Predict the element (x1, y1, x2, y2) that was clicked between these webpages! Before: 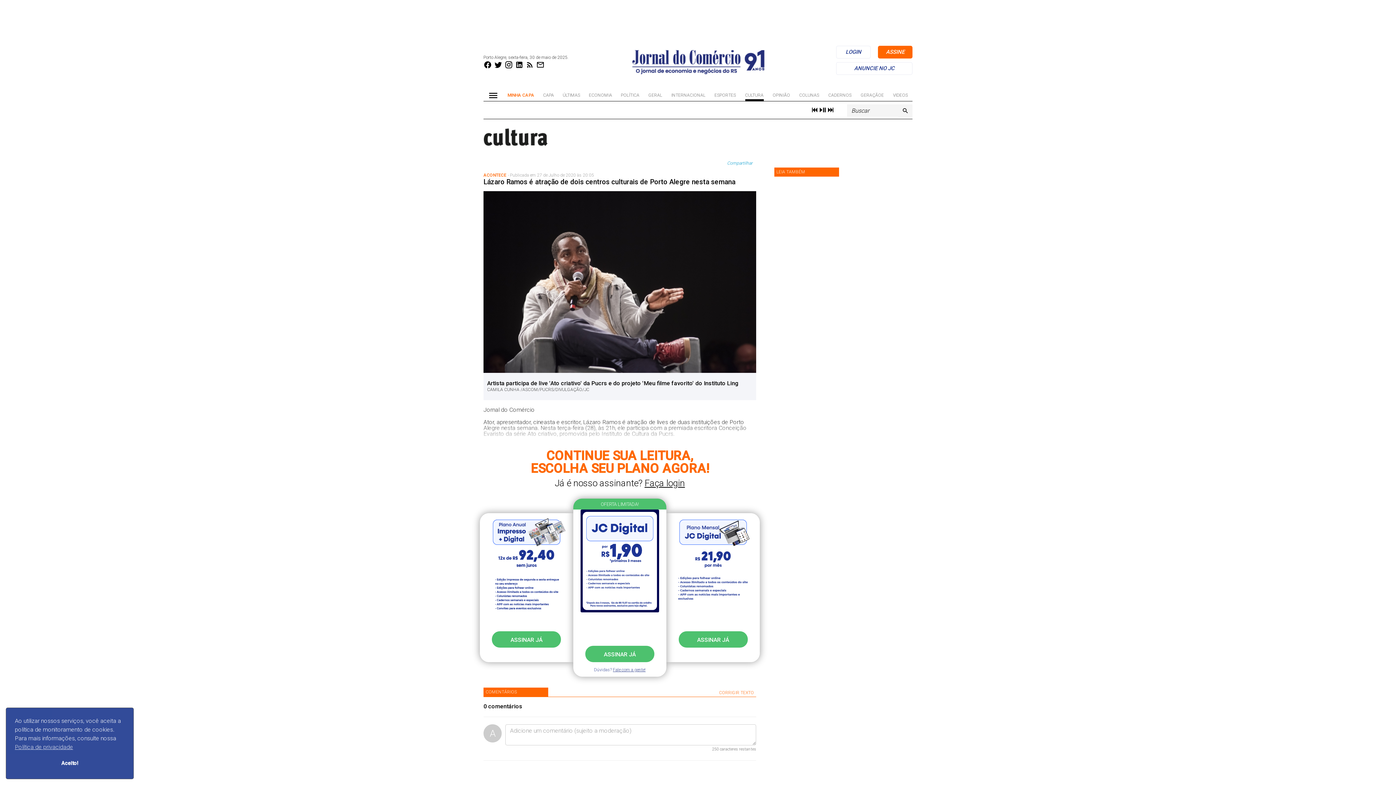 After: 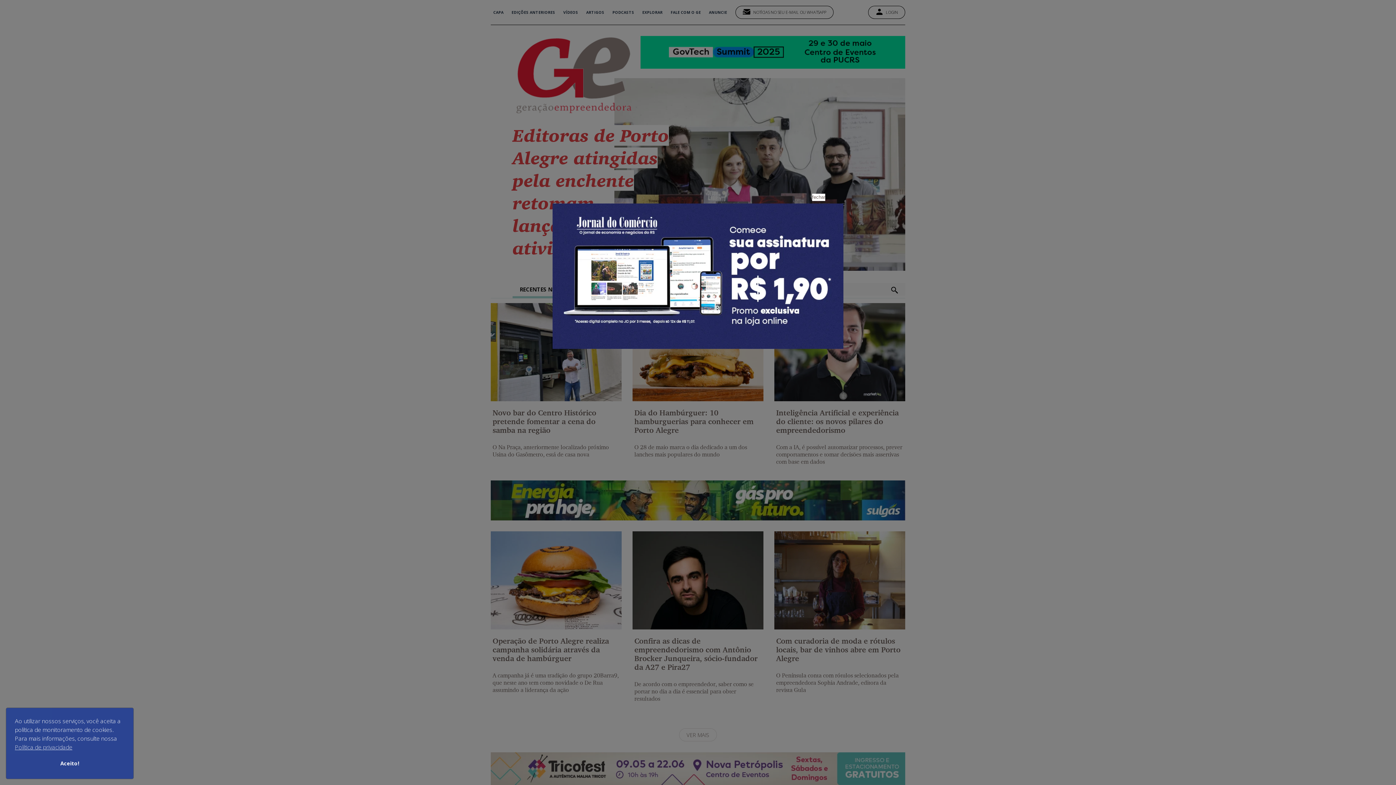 Action: bbox: (860, 91, 884, 101) label: GERAÇÃOE